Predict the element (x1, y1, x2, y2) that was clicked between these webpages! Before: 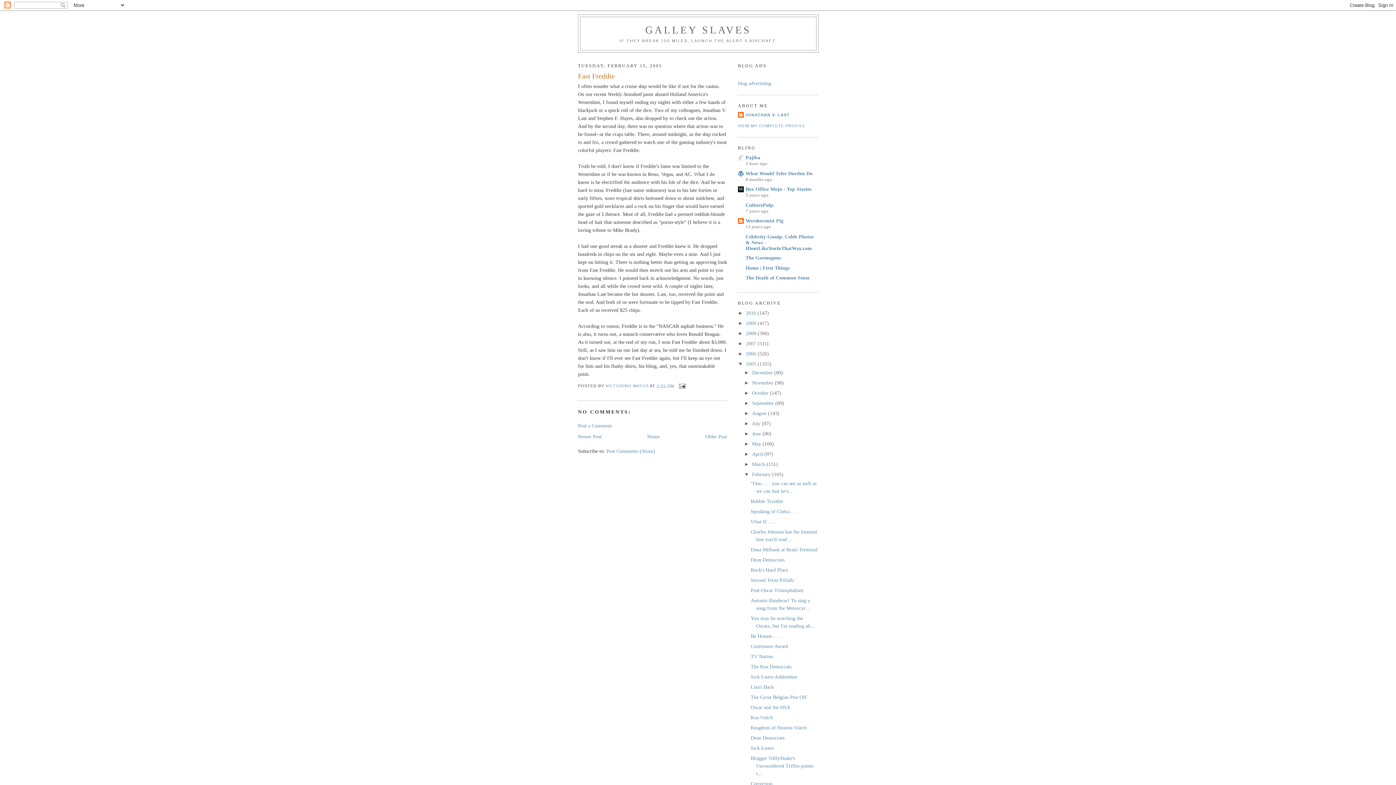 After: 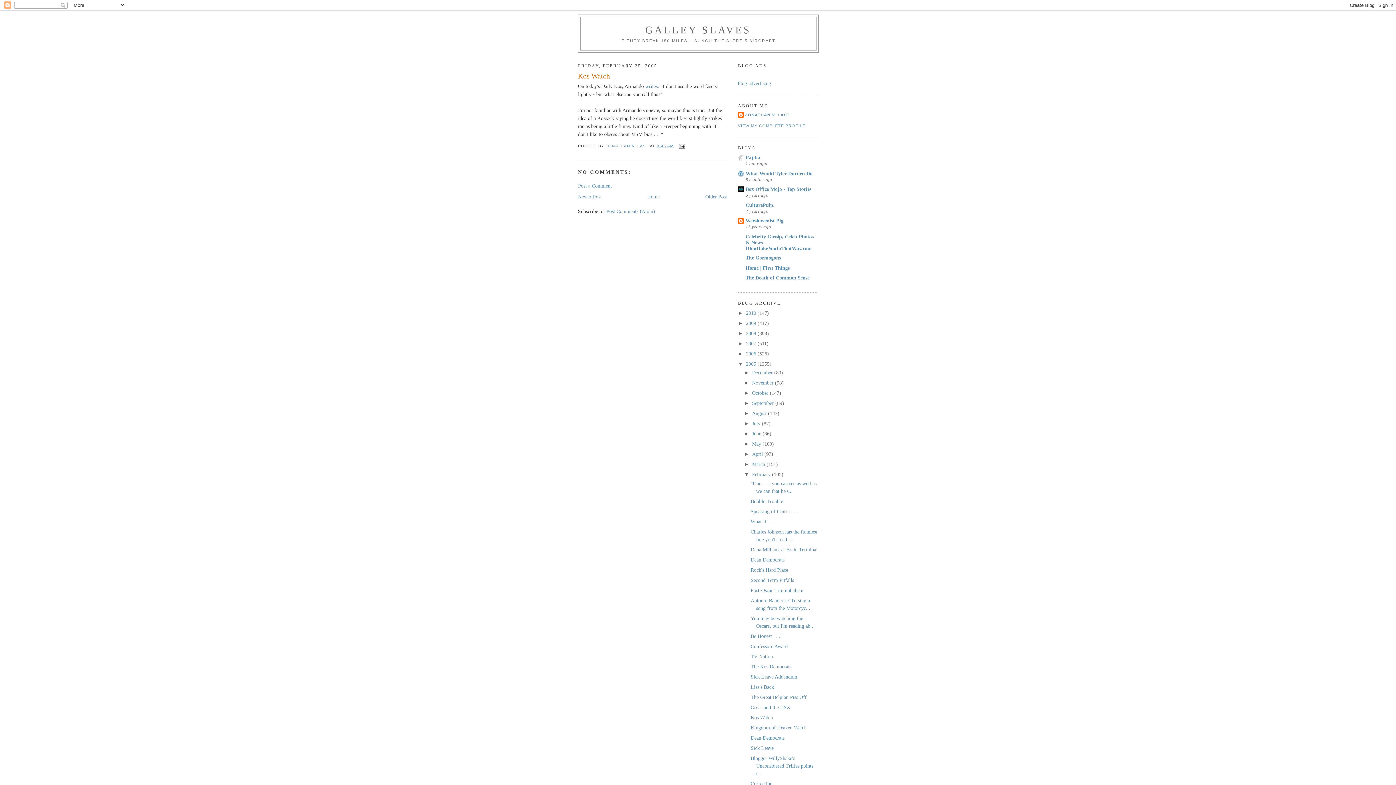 Action: label: Kos Watch bbox: (750, 715, 773, 720)